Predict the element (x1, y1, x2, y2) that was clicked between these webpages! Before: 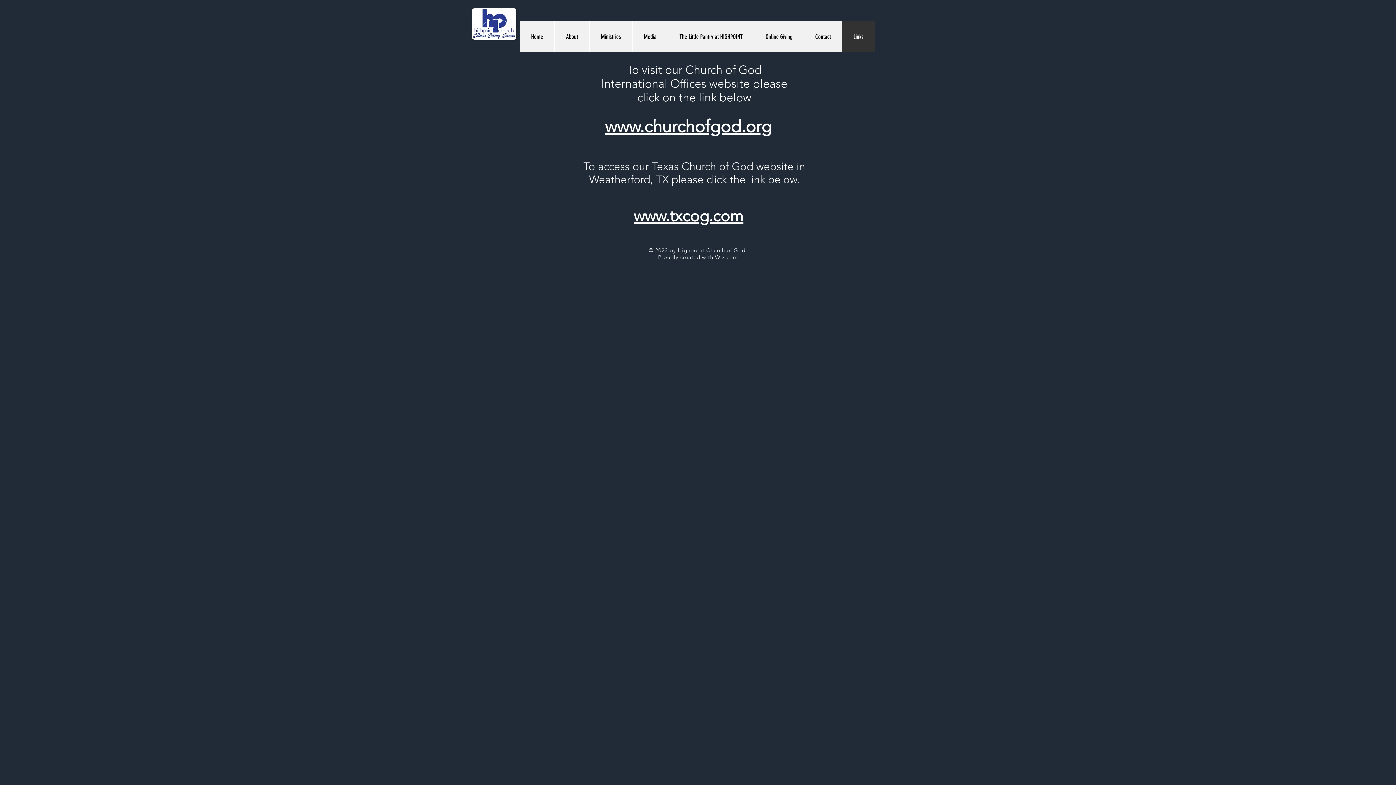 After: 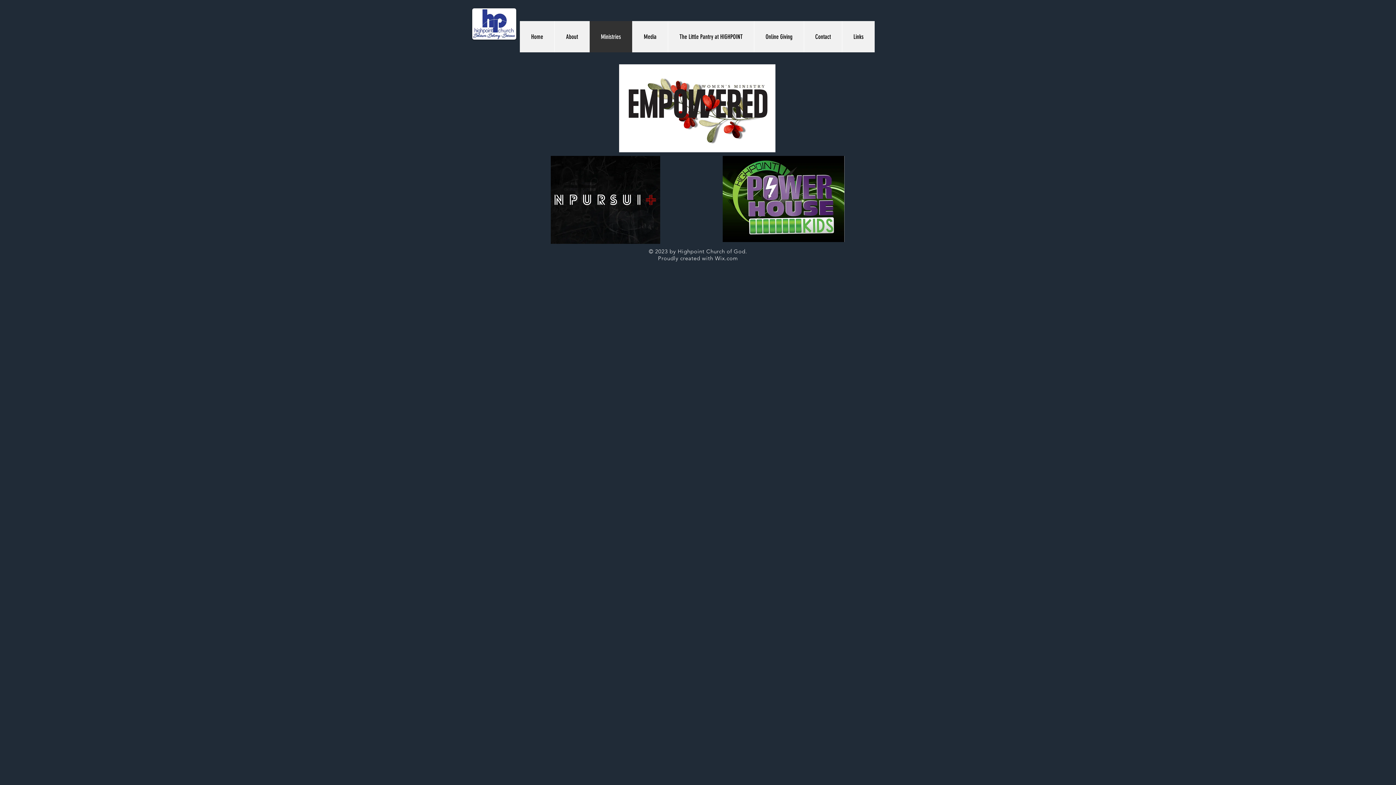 Action: label: Ministries bbox: (589, 21, 632, 52)